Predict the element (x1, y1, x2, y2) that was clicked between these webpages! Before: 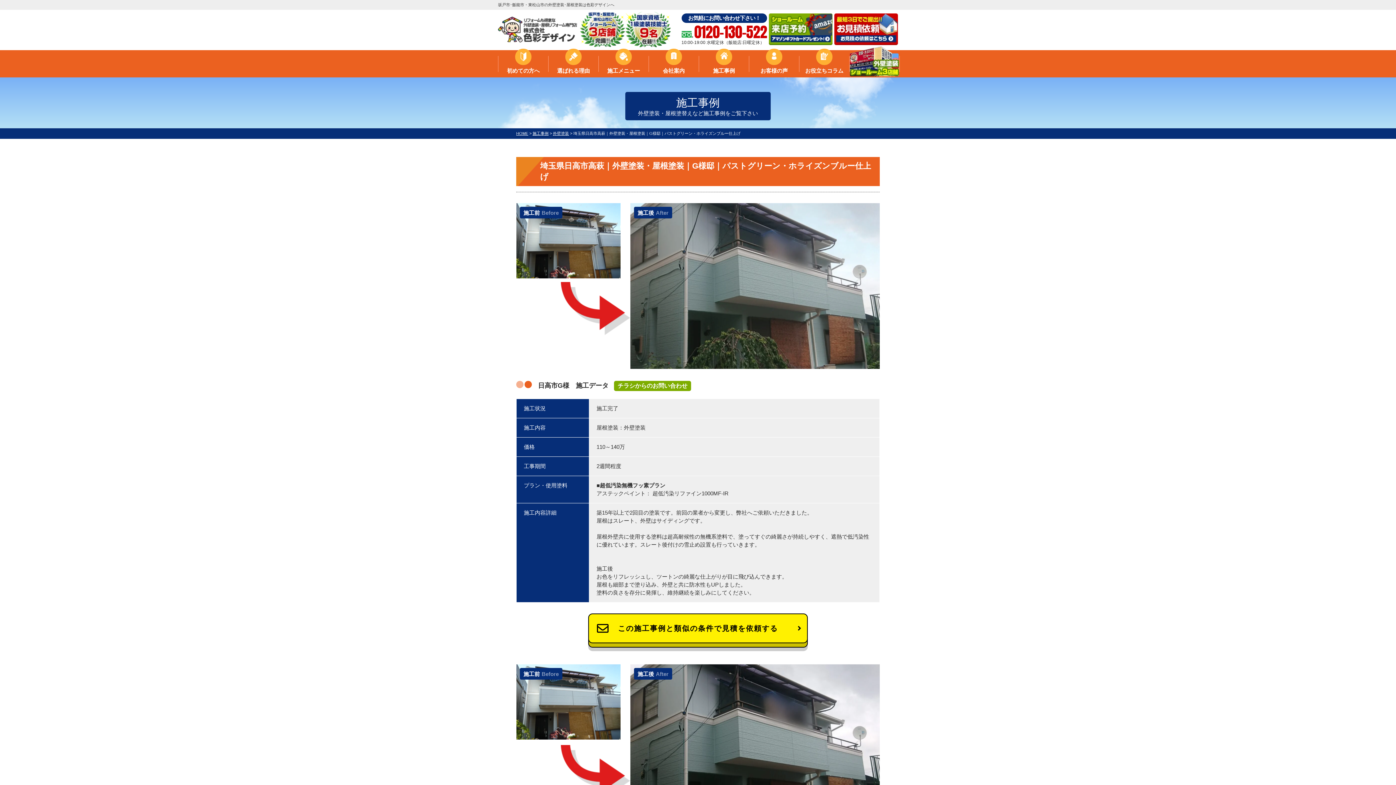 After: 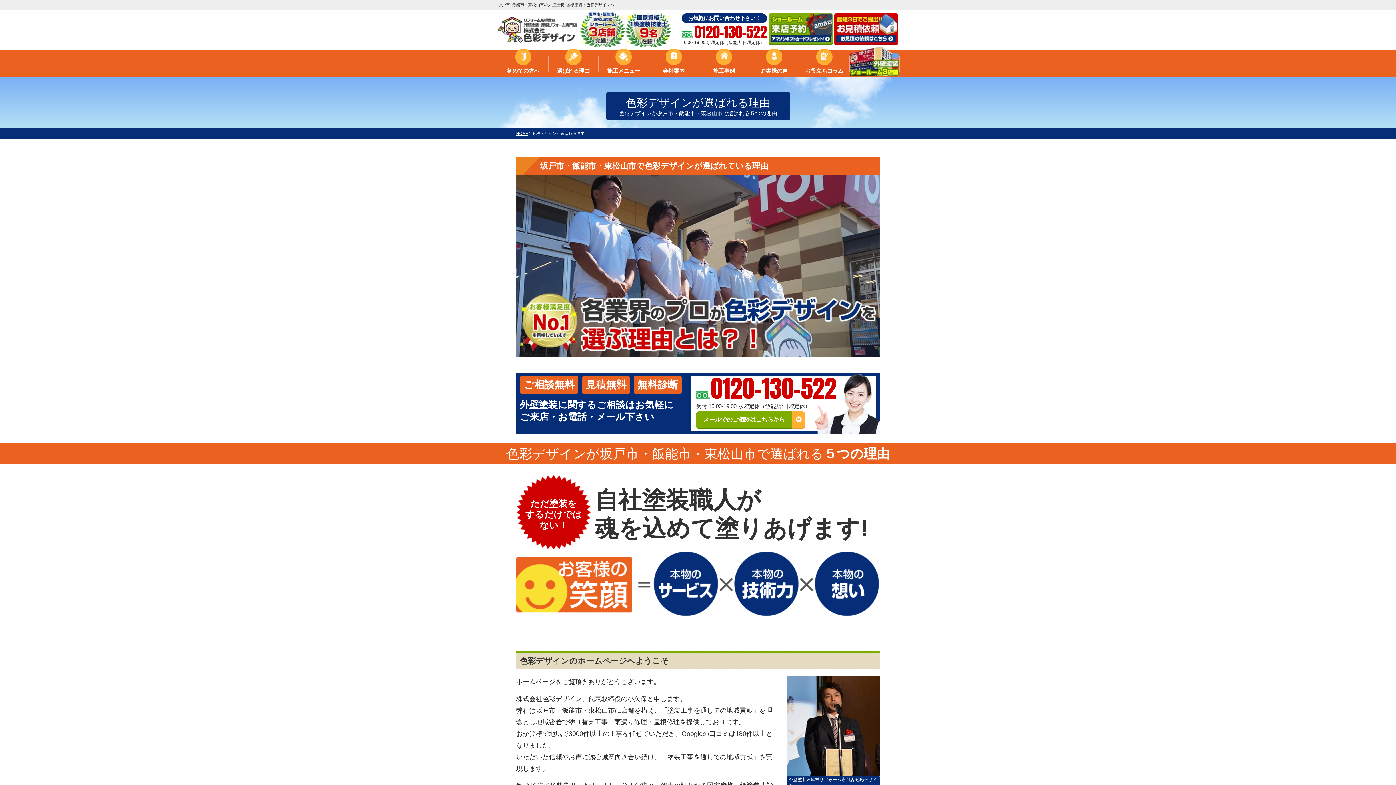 Action: bbox: (548, 55, 598, 77) label: 選ばれる理由